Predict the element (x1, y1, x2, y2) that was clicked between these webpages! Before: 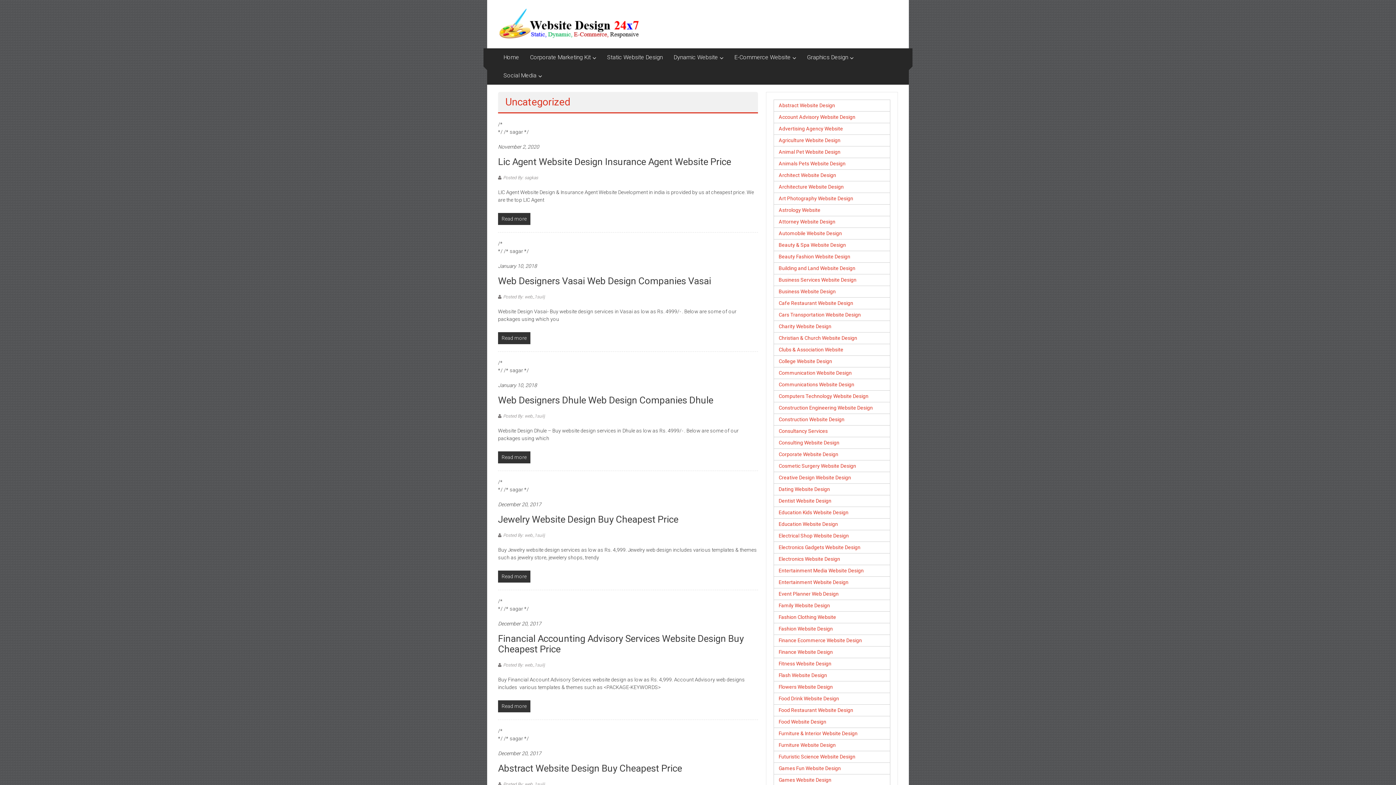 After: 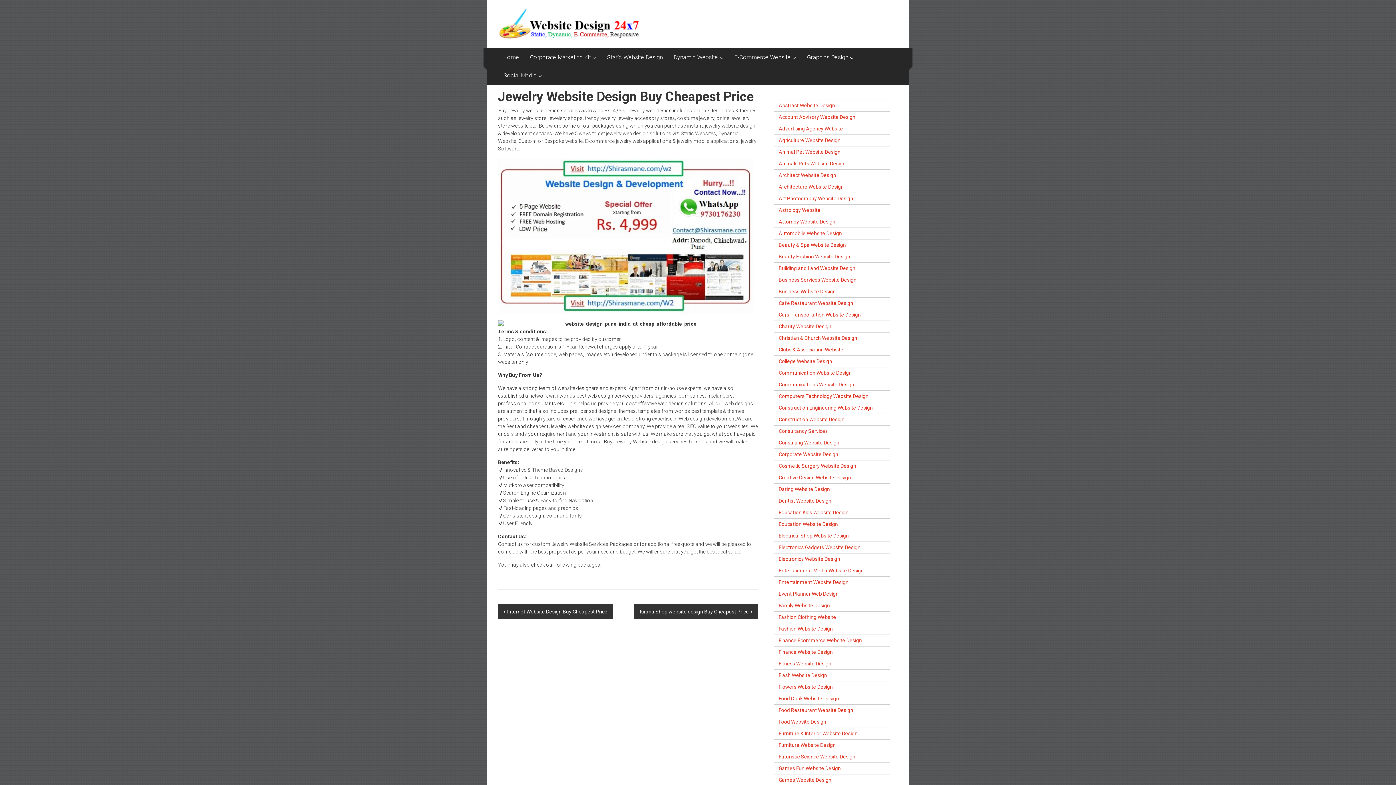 Action: label: December 20, 2017 bbox: (498, 501, 758, 508)